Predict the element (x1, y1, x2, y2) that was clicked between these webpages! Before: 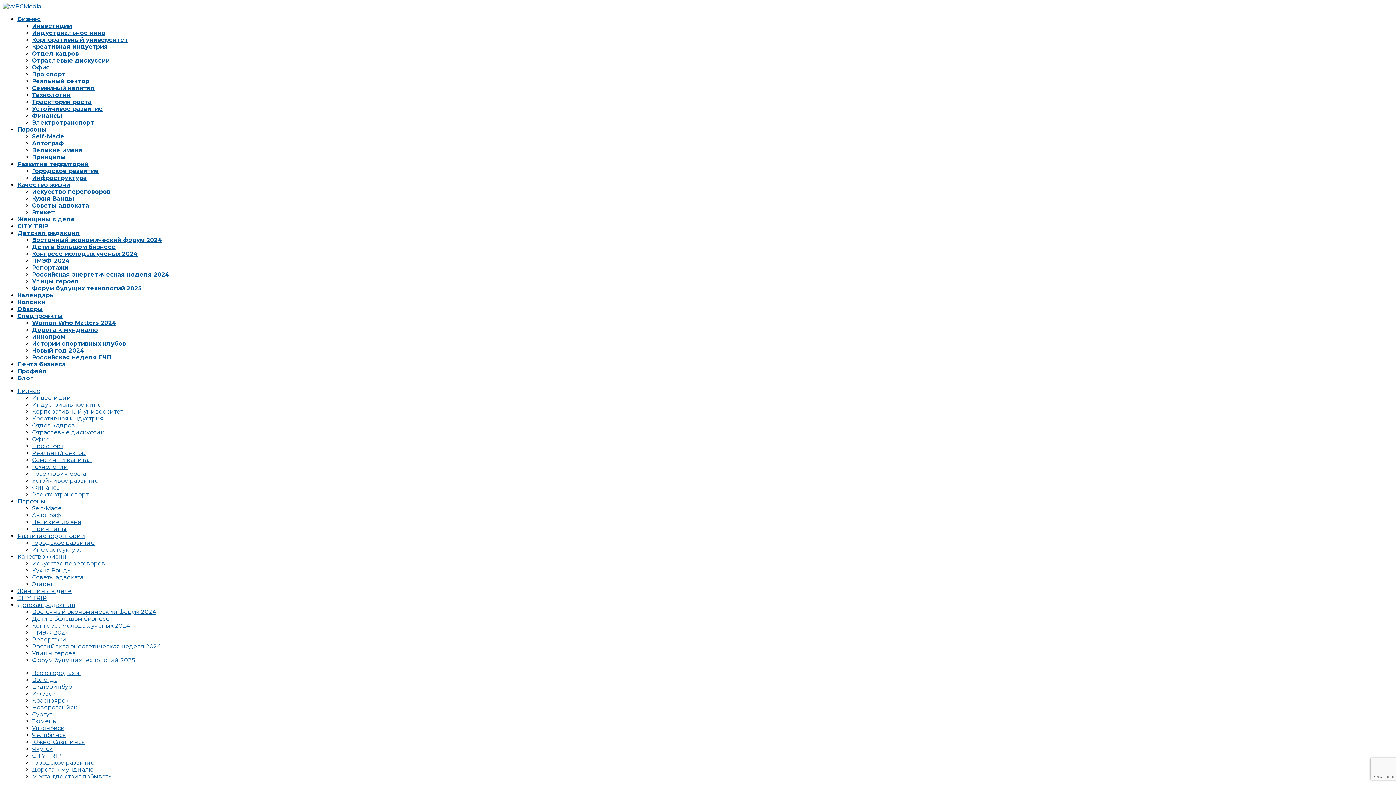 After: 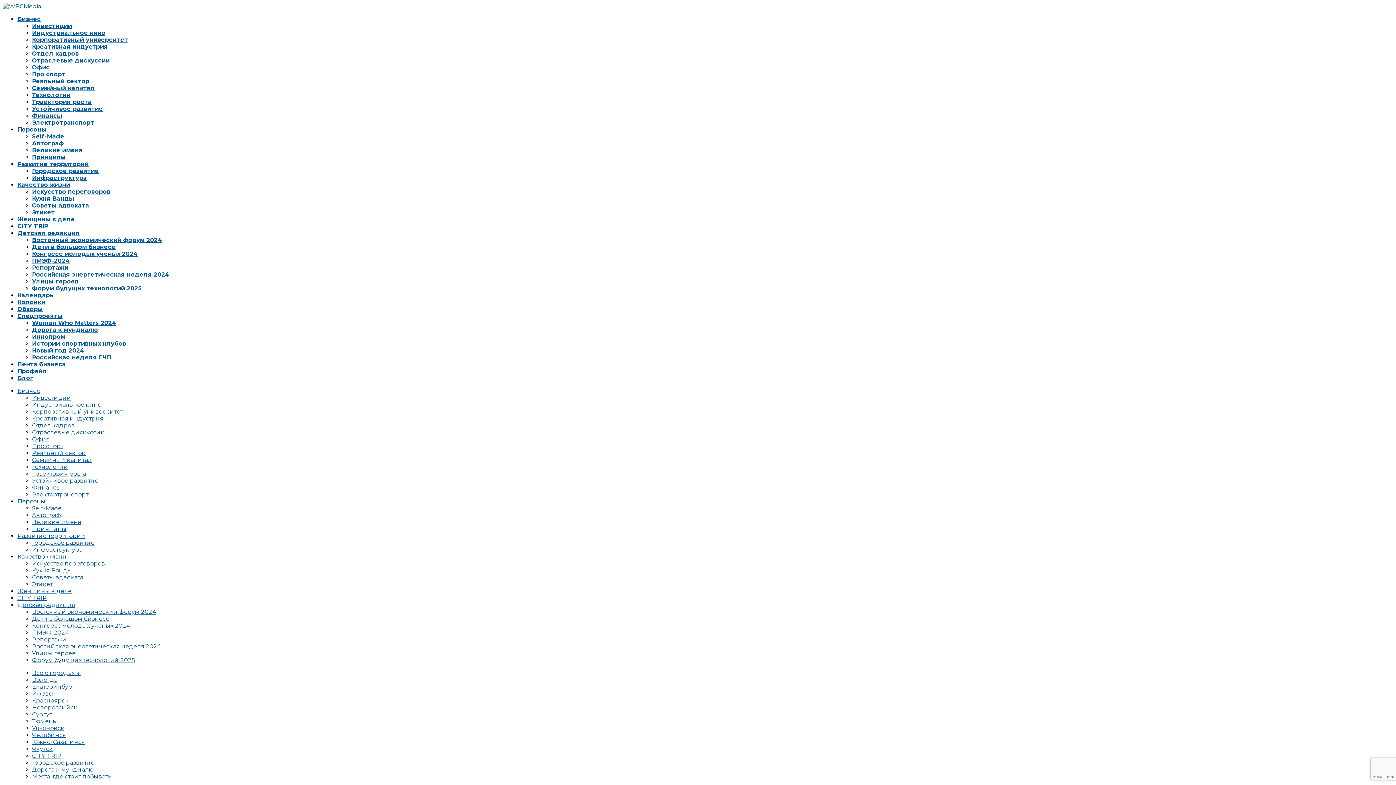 Action: label: Форум будущих технологий 2025 bbox: (32, 657, 134, 664)